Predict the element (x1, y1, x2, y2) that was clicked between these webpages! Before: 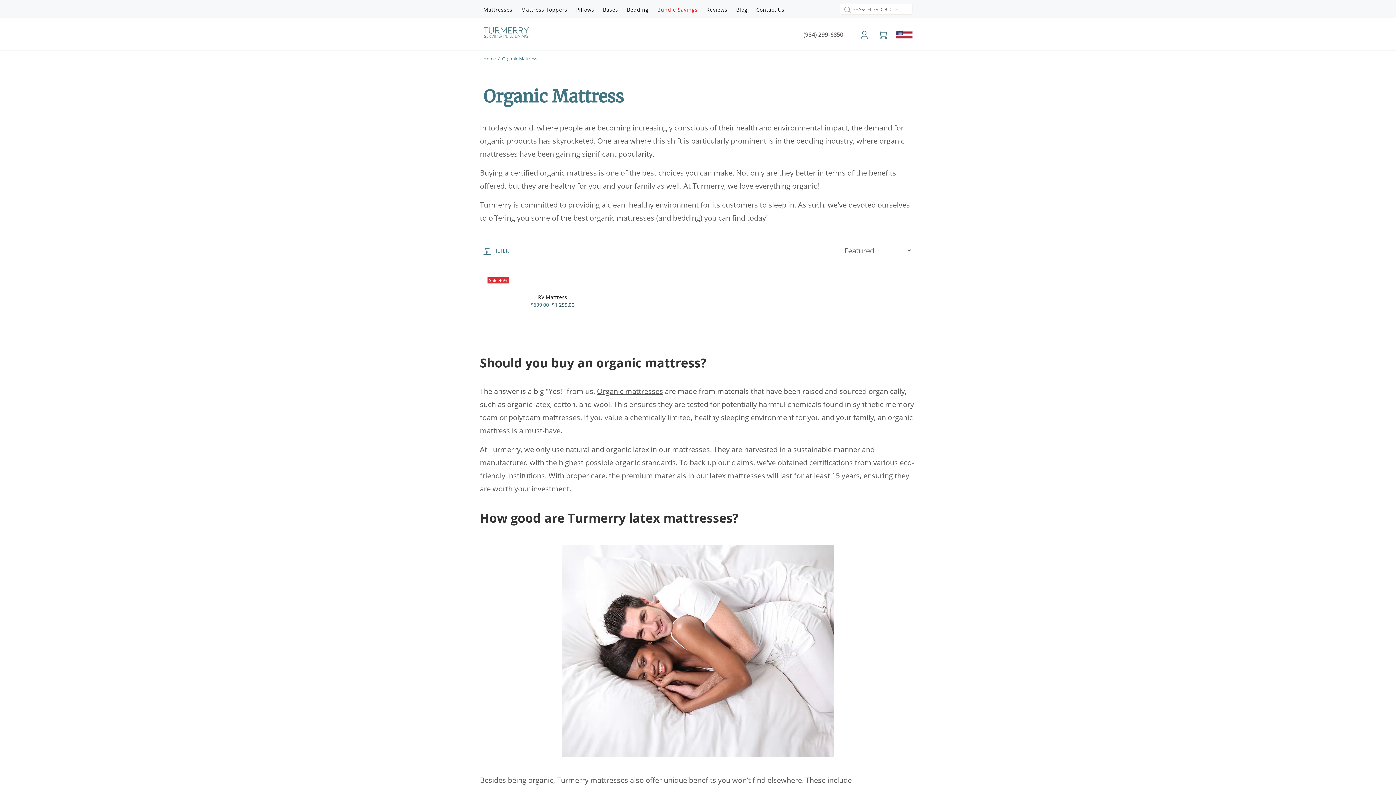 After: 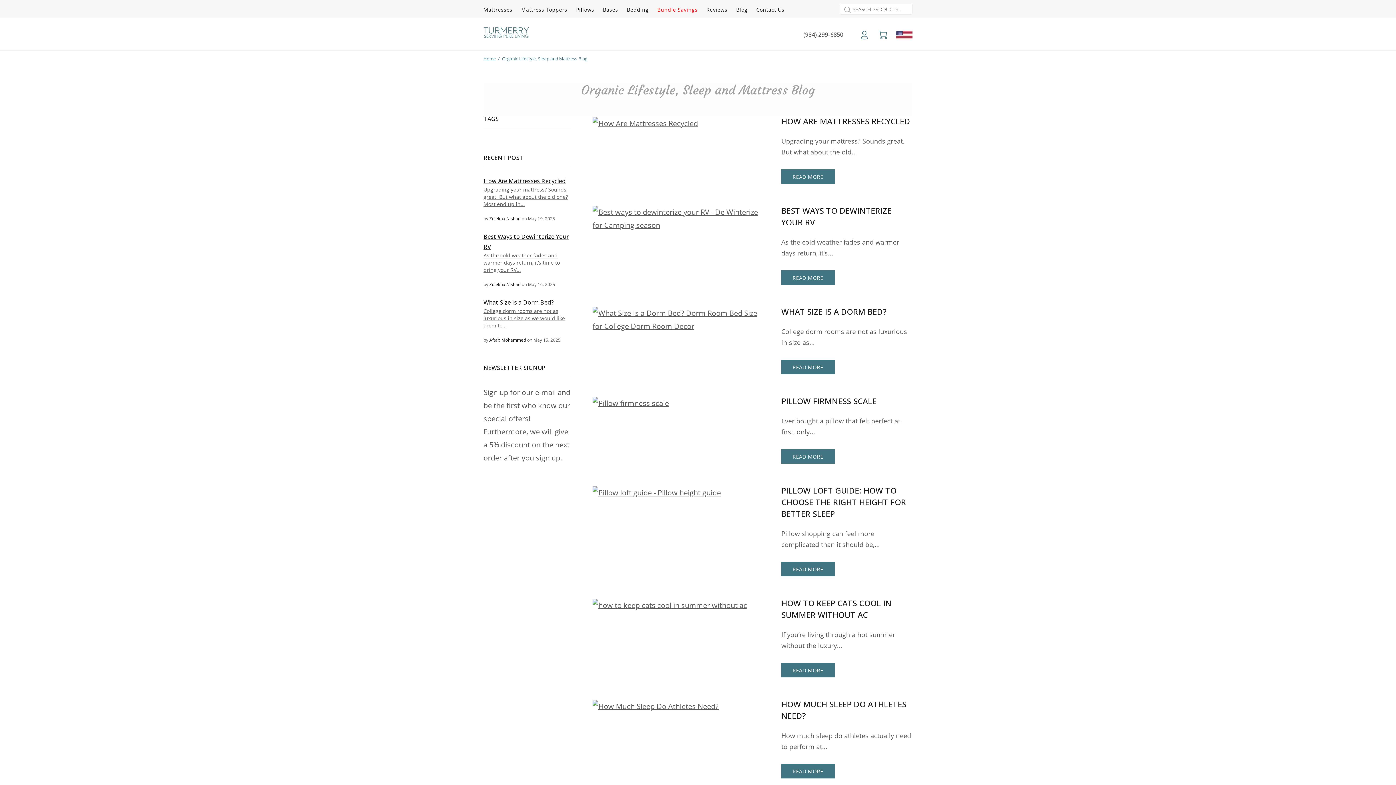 Action: bbox: (732, 0, 752, 18) label: Blog